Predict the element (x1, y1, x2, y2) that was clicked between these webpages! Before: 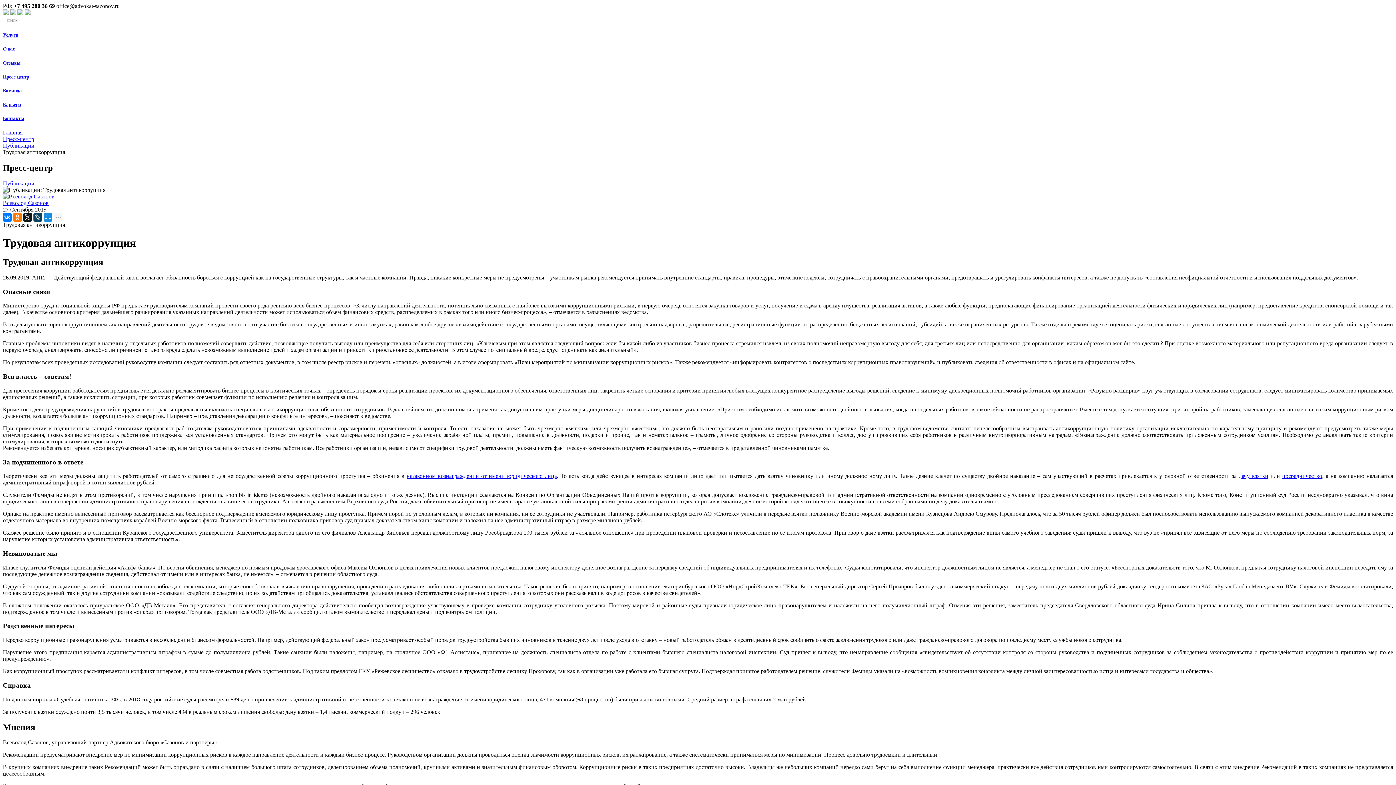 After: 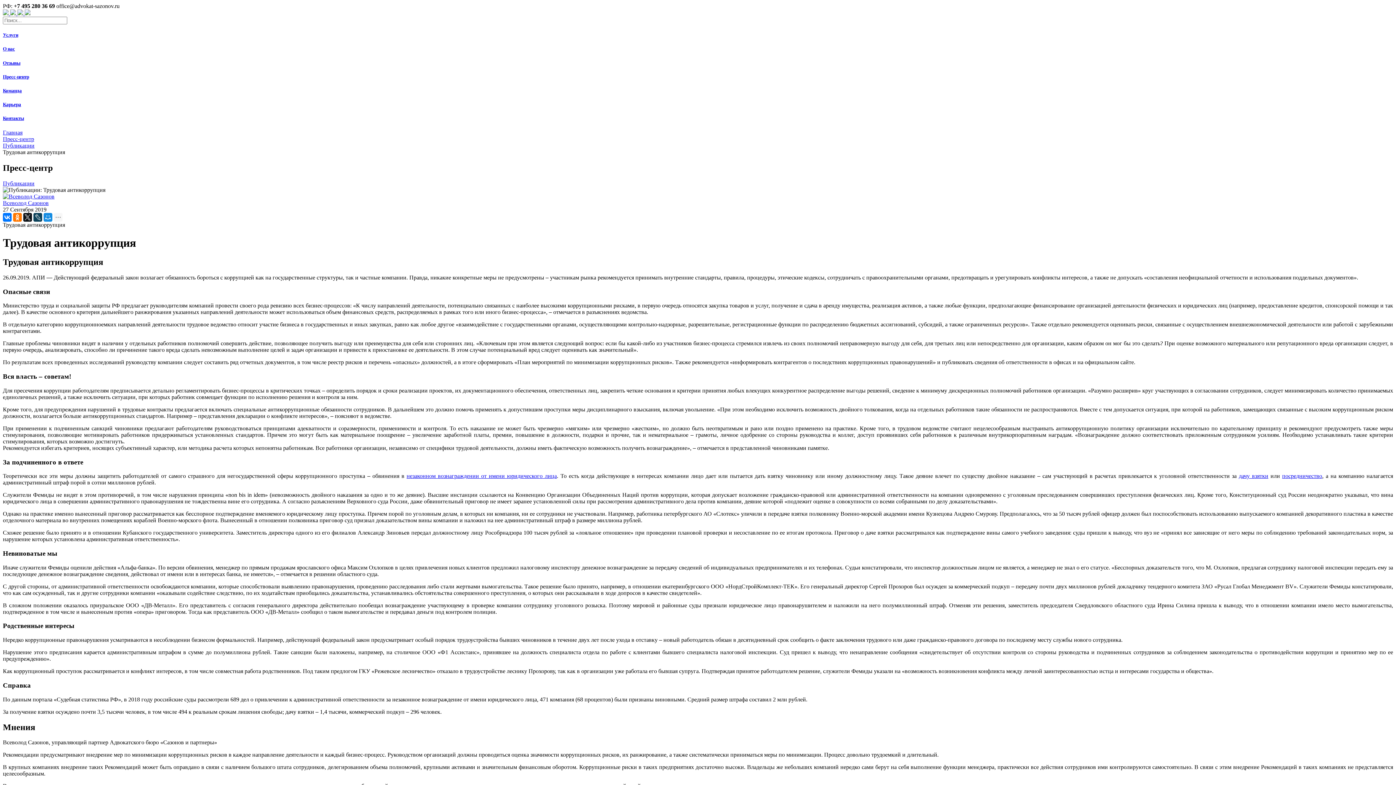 Action: bbox: (24, 10, 30, 16)